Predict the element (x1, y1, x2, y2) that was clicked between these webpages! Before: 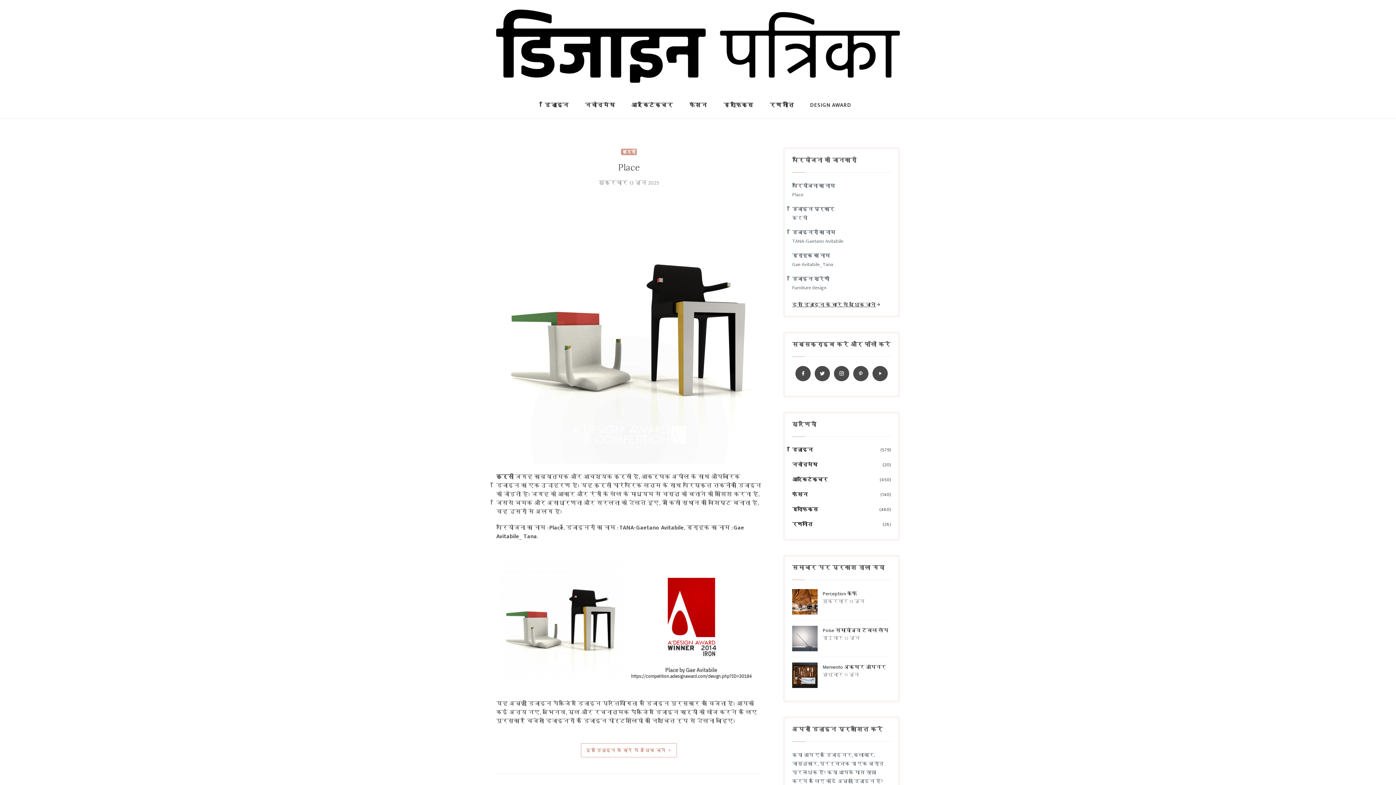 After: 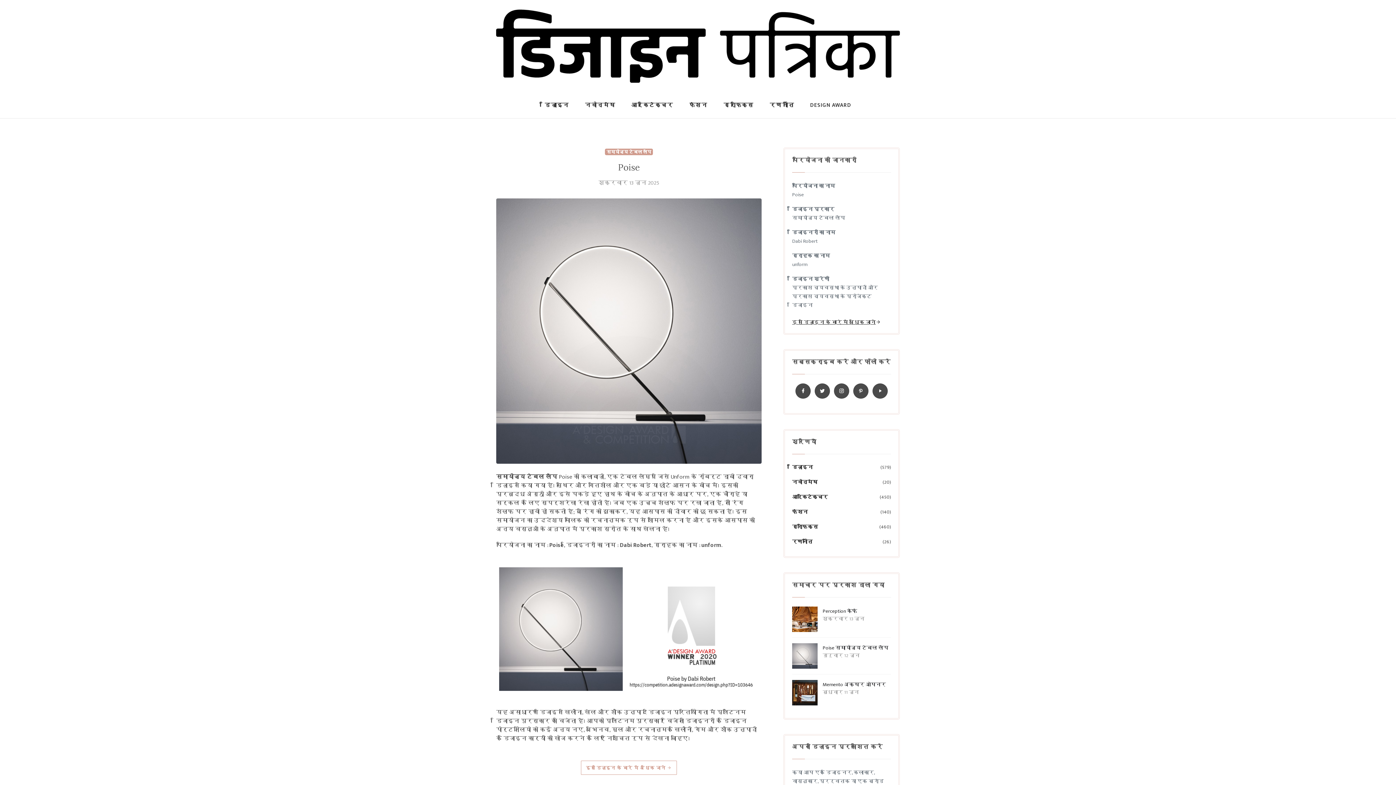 Action: bbox: (792, 634, 817, 642)